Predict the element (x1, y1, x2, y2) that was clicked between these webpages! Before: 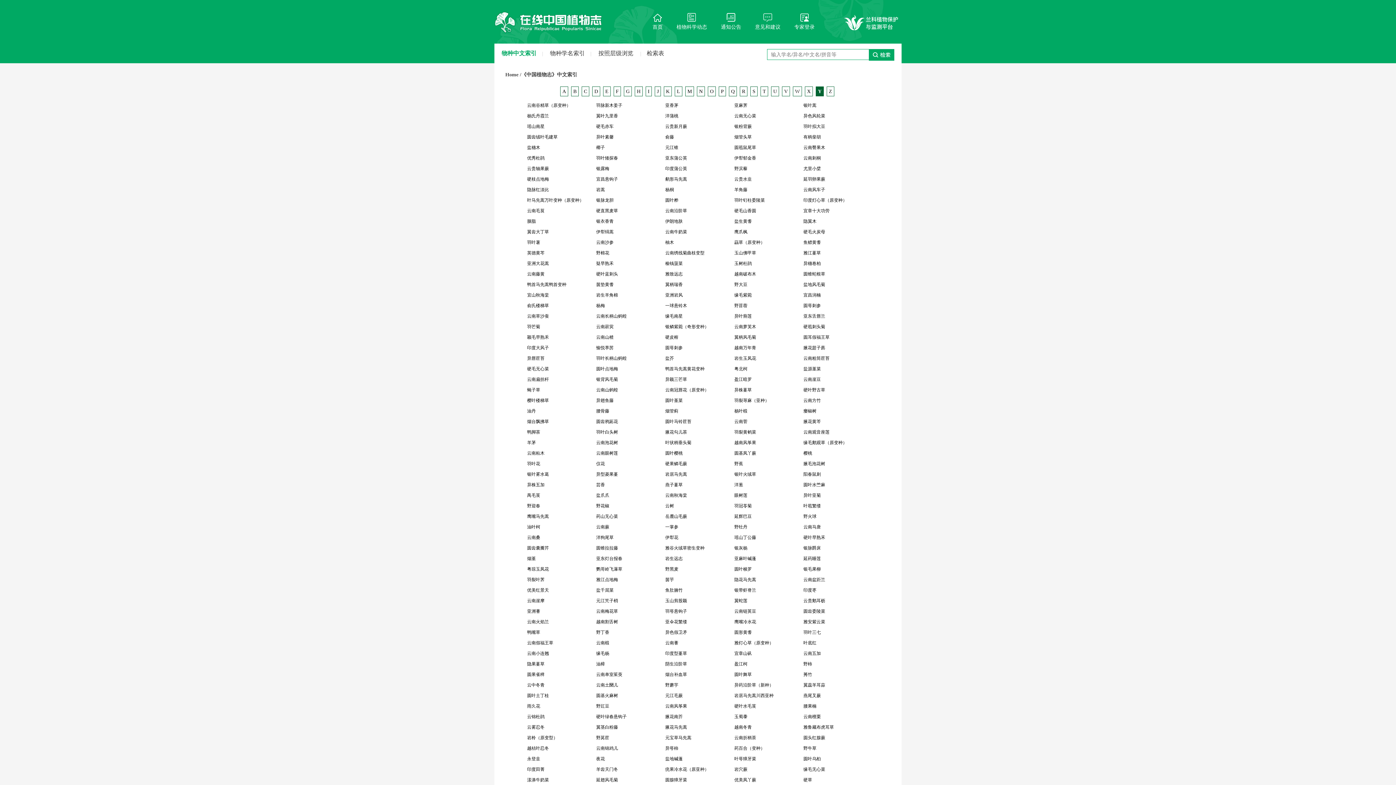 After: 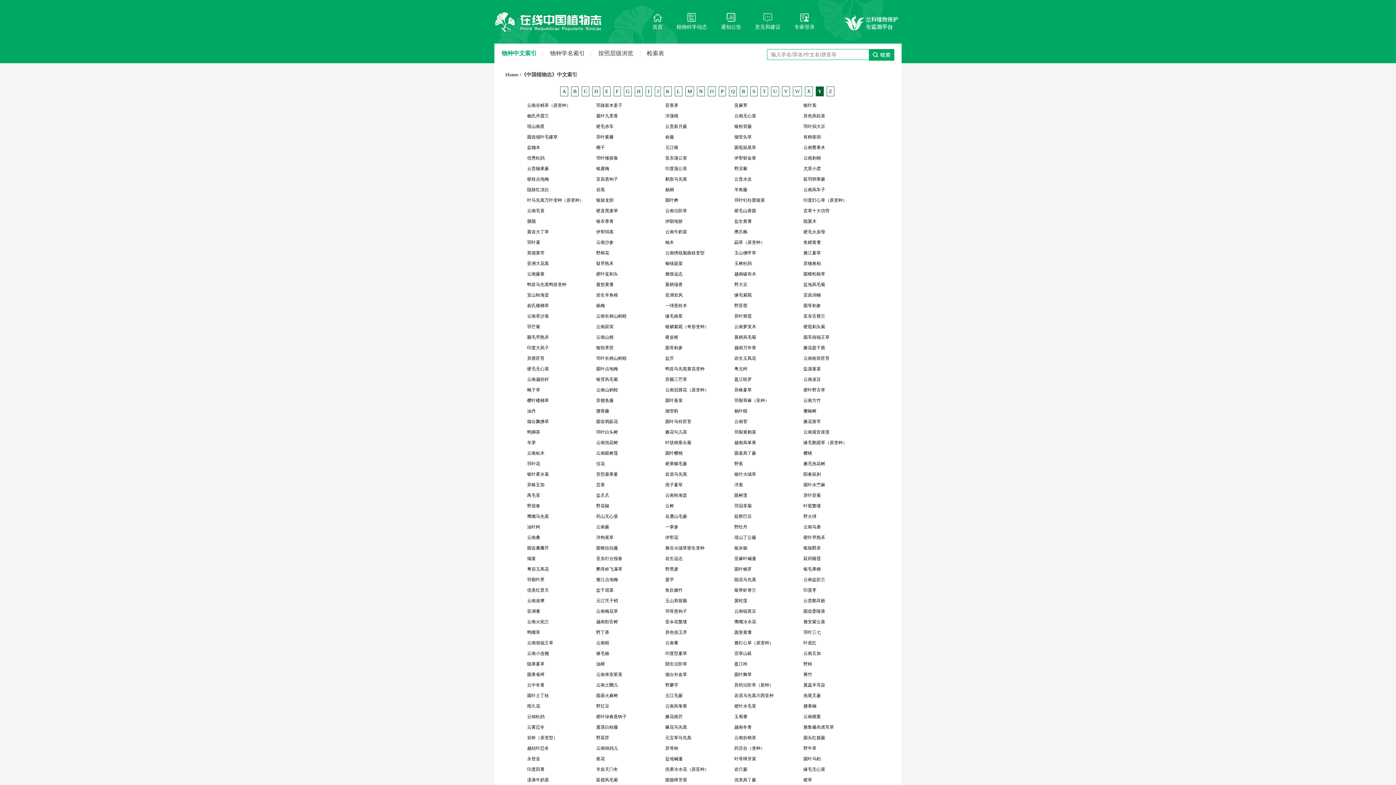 Action: label: 硬草 bbox: (803, 777, 812, 782)